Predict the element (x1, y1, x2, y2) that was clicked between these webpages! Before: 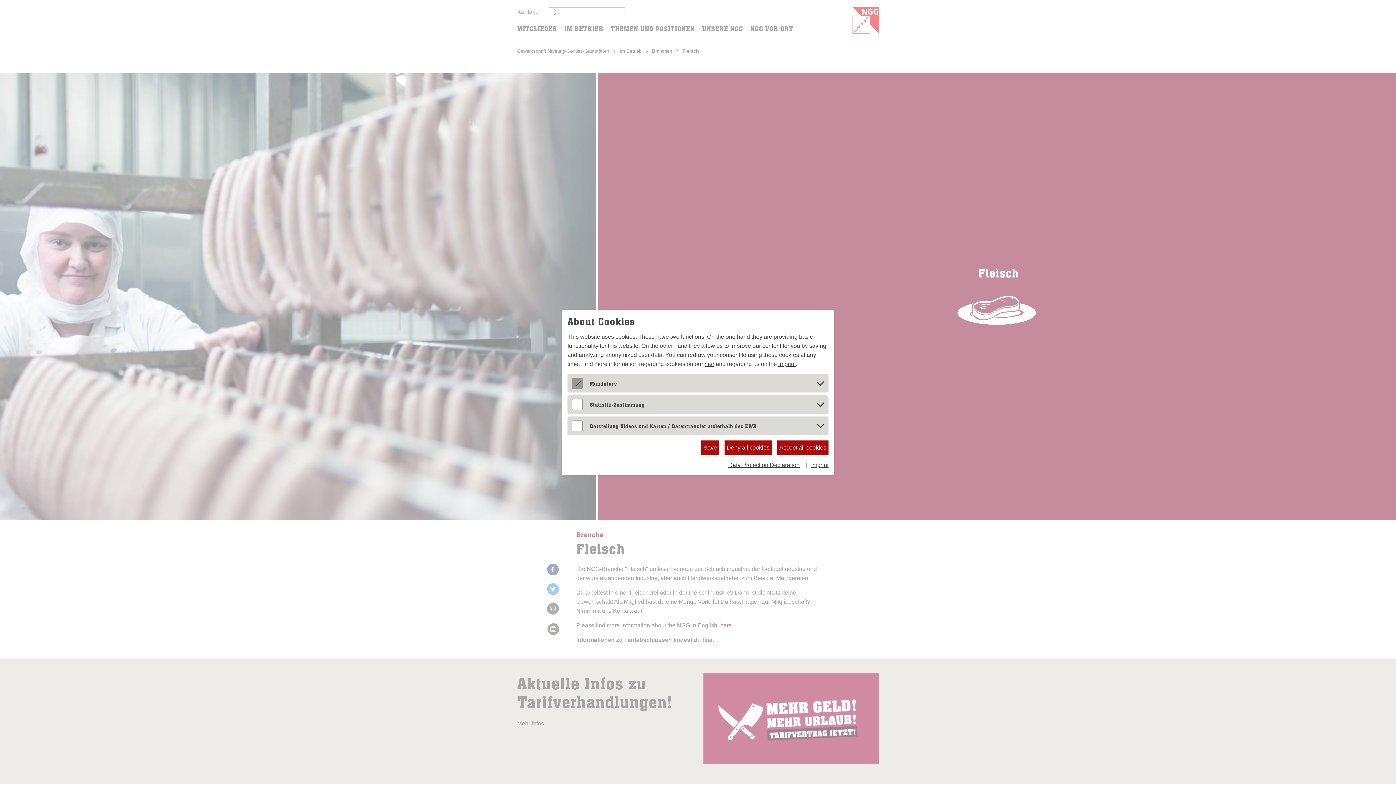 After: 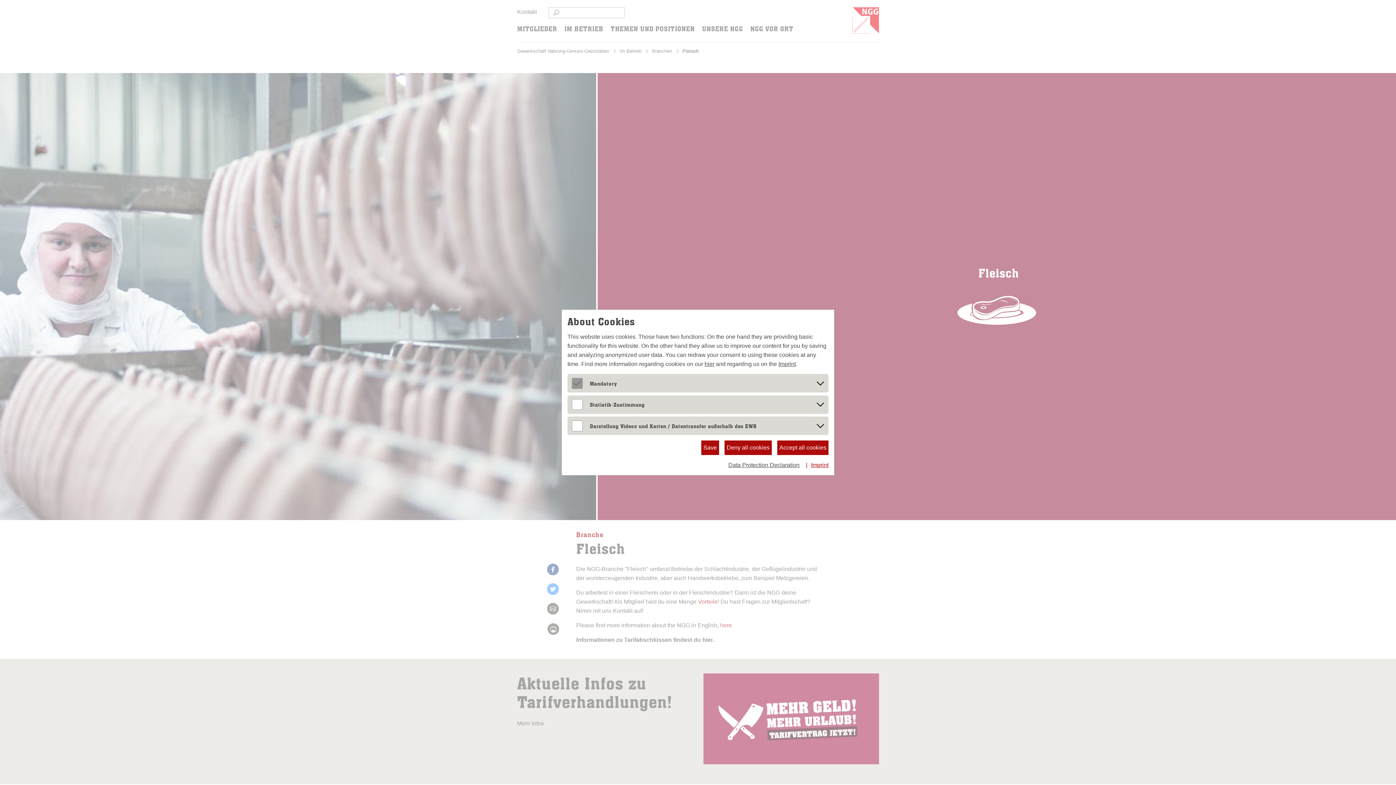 Action: label: Imprint bbox: (802, 460, 828, 469)